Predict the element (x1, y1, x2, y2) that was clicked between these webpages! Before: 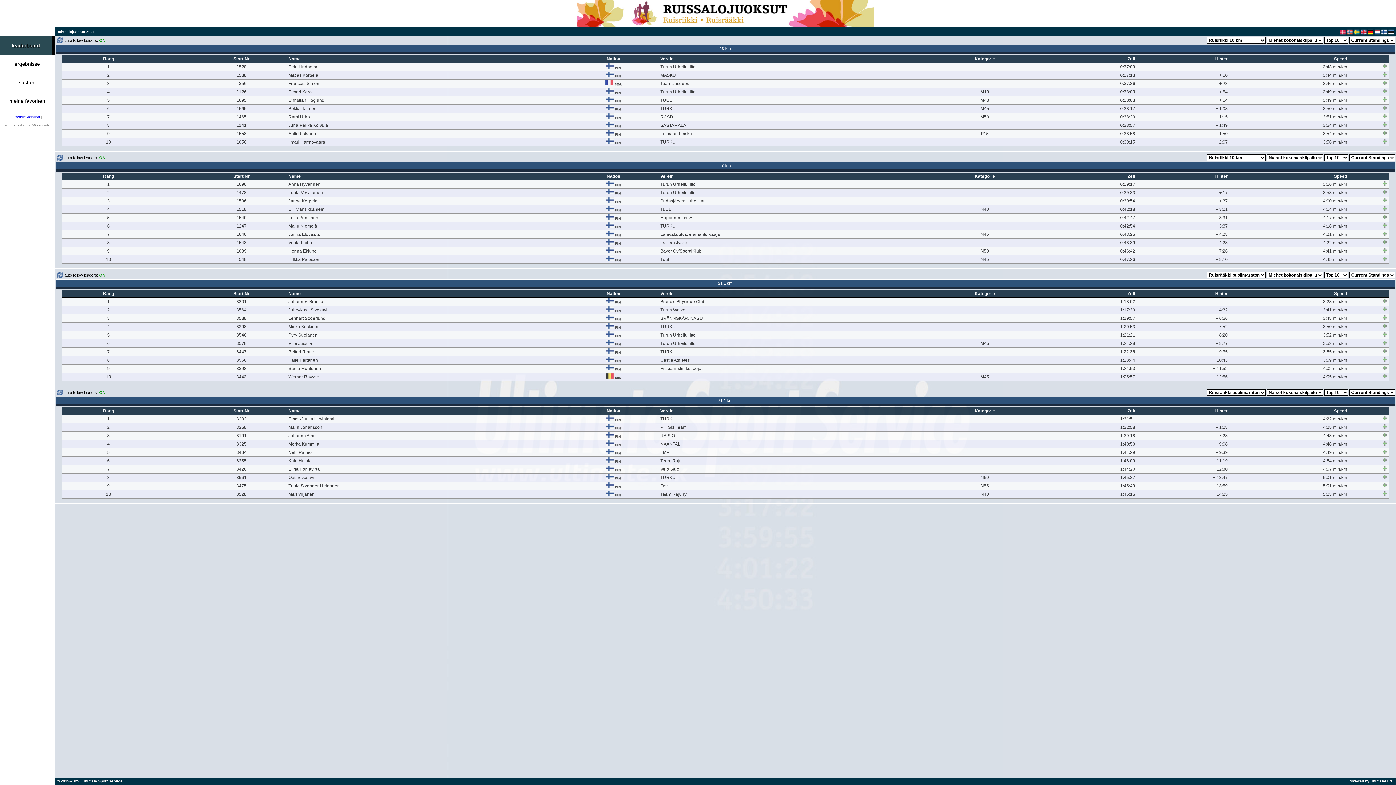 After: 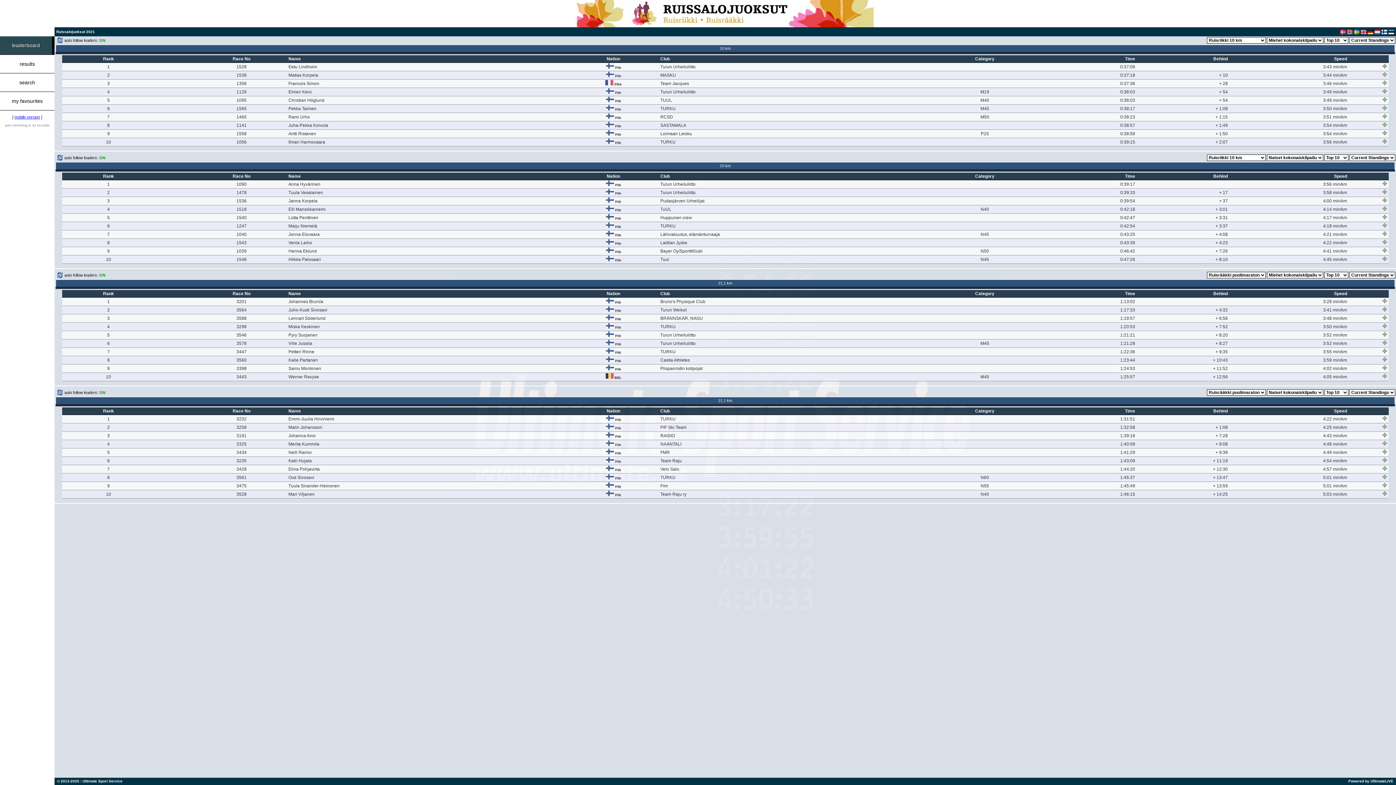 Action: bbox: (1361, 29, 1366, 33)